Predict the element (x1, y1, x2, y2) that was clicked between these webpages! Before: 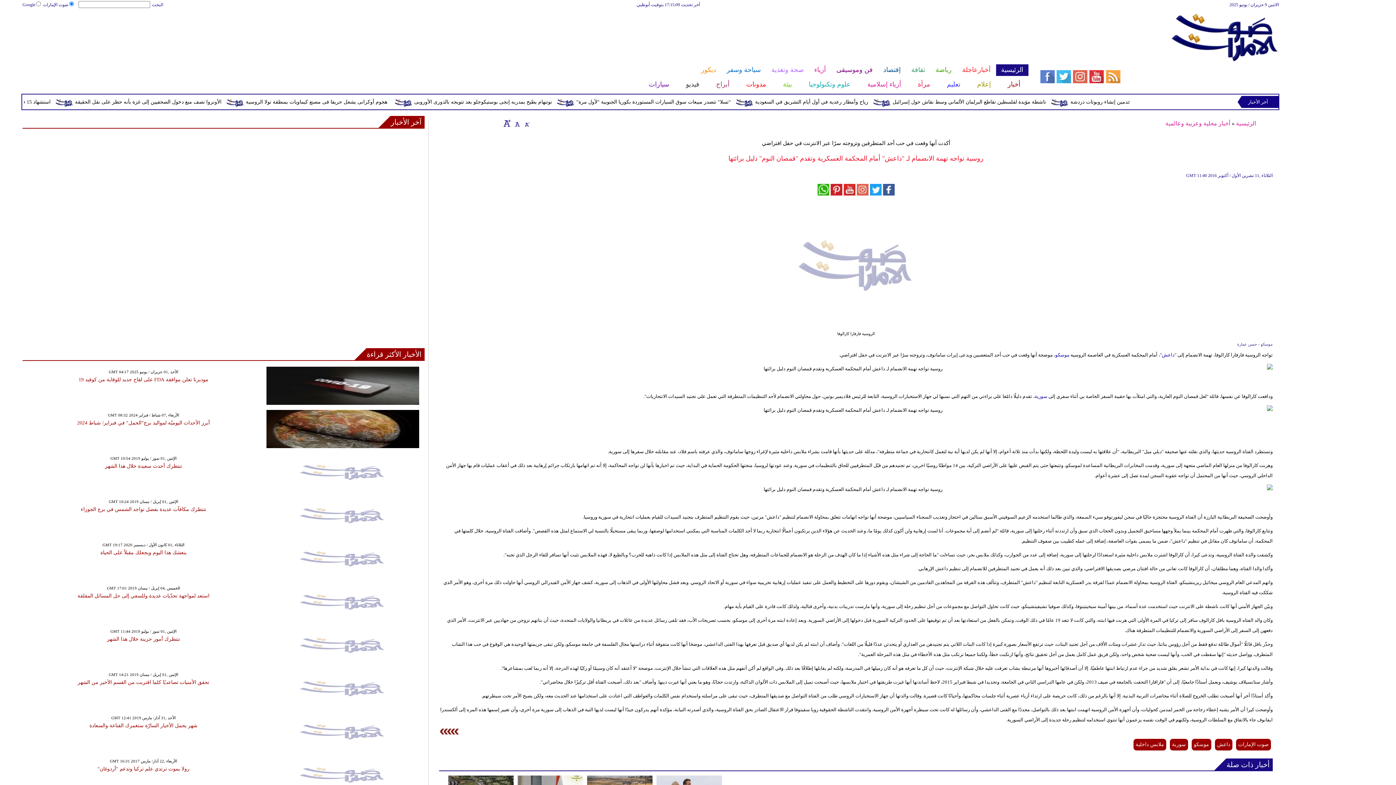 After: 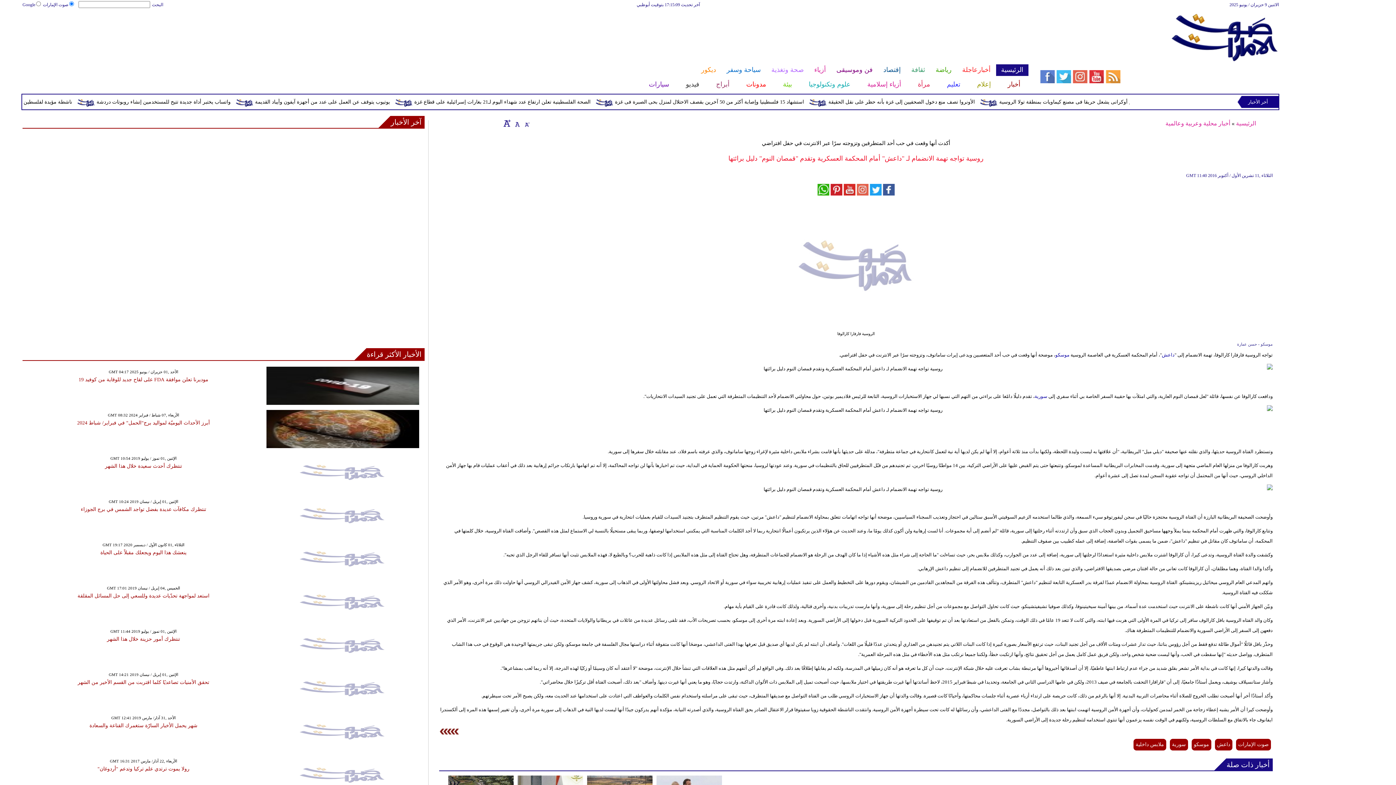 Action: bbox: (503, 119, 510, 126)